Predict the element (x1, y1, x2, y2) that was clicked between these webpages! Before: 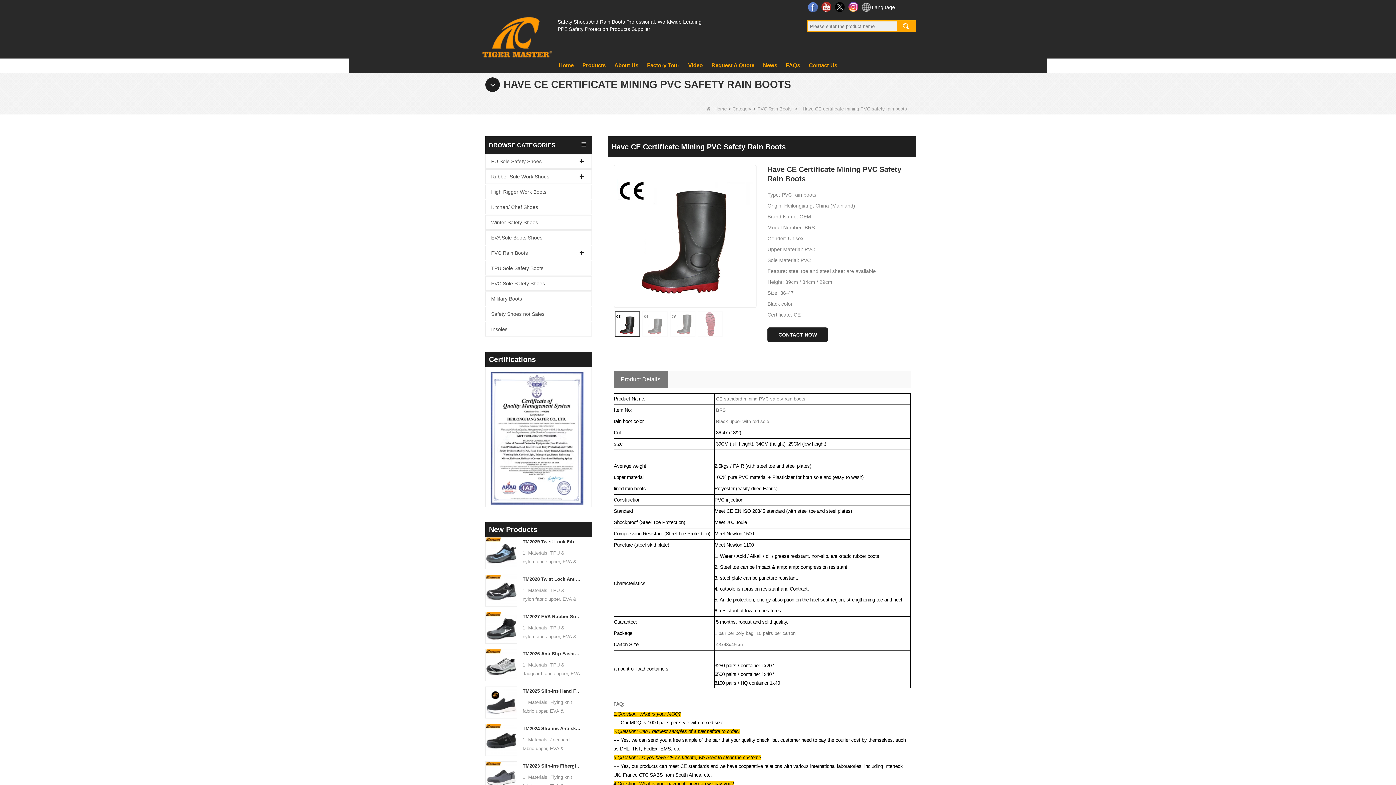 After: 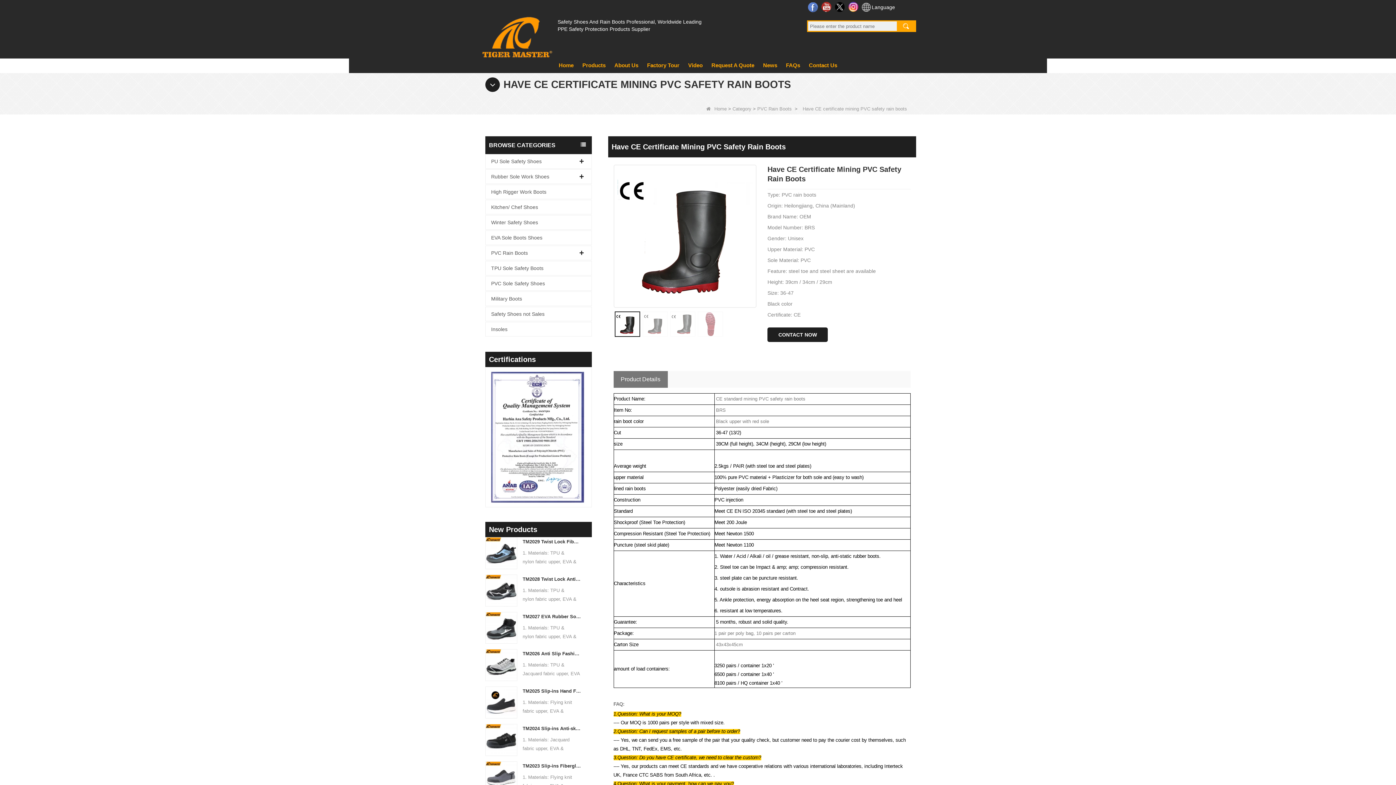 Action: bbox: (848, 1, 860, 12) label: Instagram